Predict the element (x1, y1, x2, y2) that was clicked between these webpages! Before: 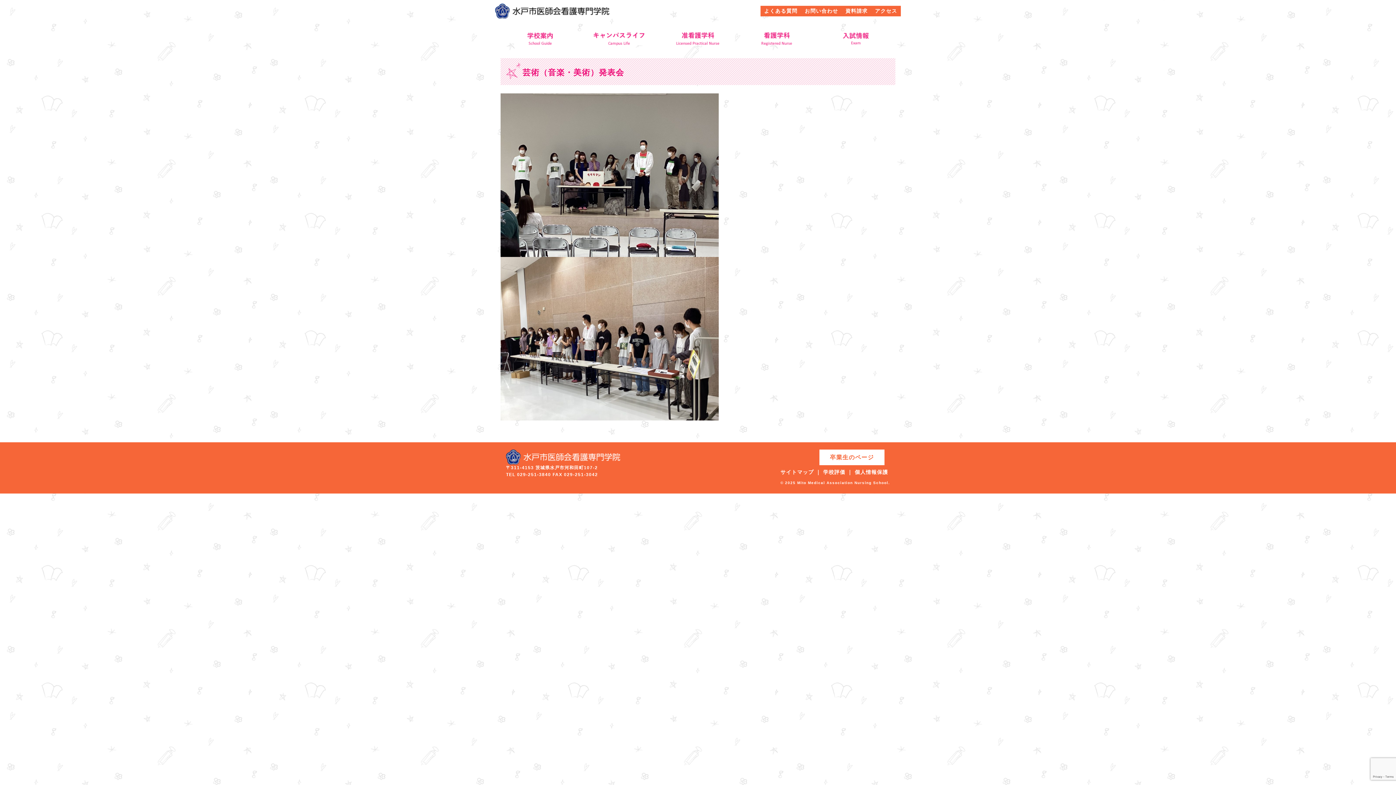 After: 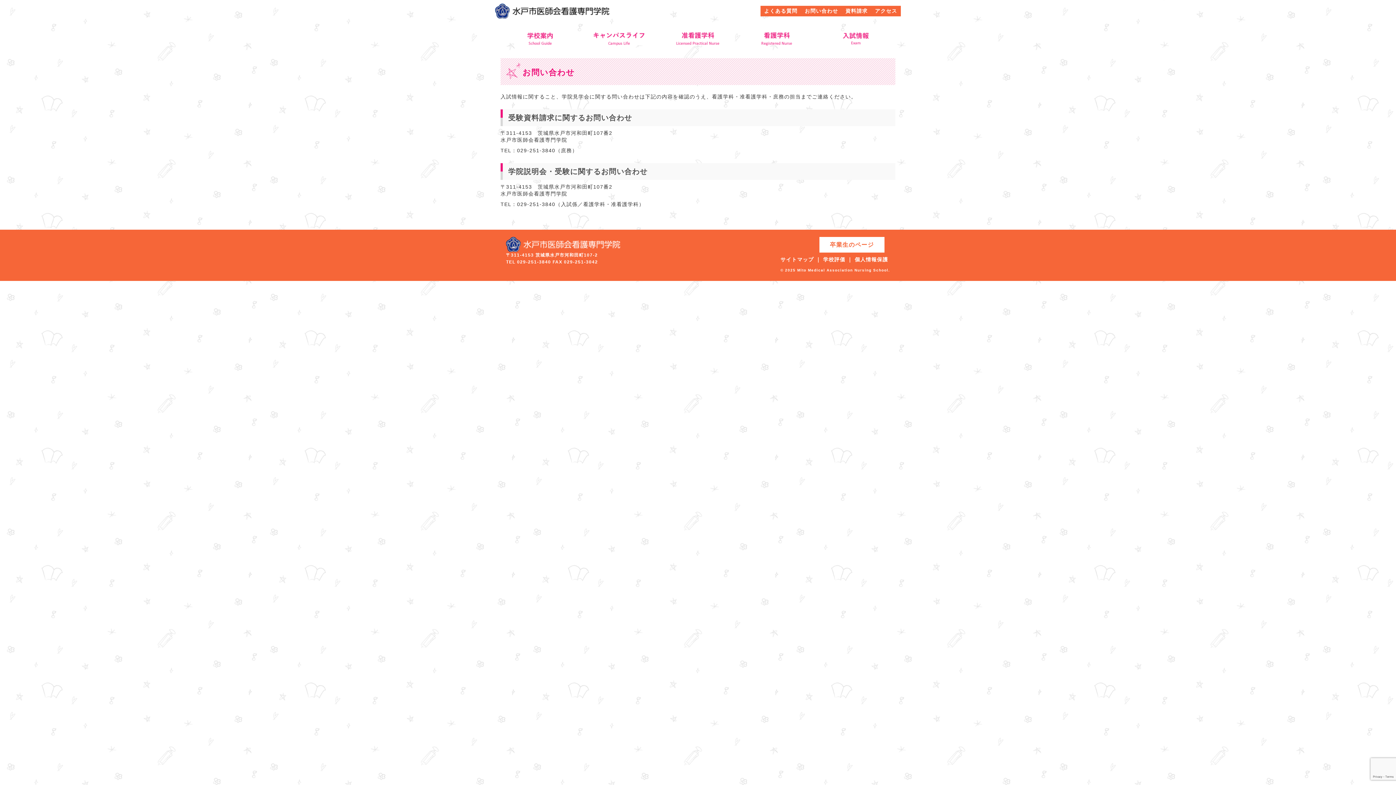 Action: bbox: (801, 5, 842, 16) label: お問い合わせ